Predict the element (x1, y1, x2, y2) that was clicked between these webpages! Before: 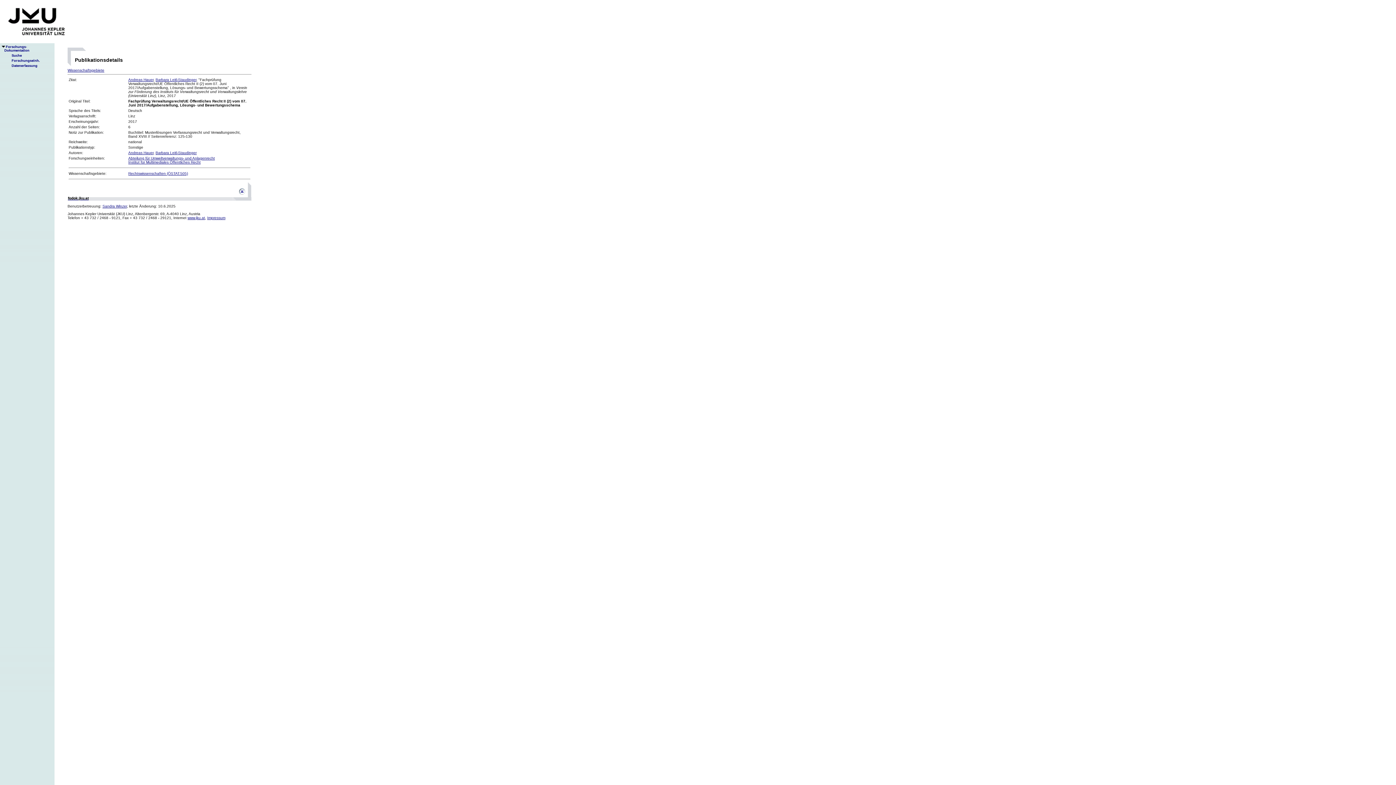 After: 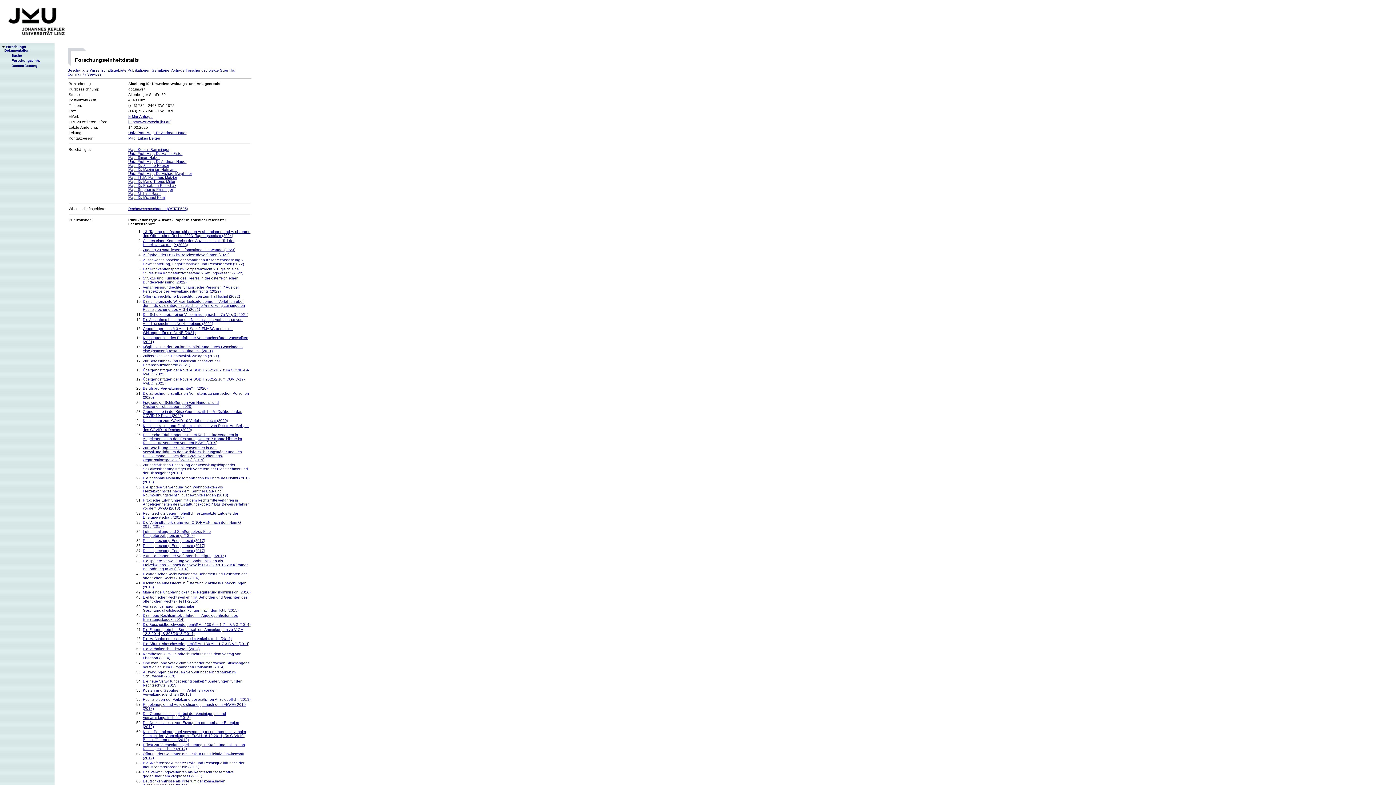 Action: label: Abteilung für Umweltverwaltungs- und Anlagenrecht bbox: (128, 156, 214, 160)